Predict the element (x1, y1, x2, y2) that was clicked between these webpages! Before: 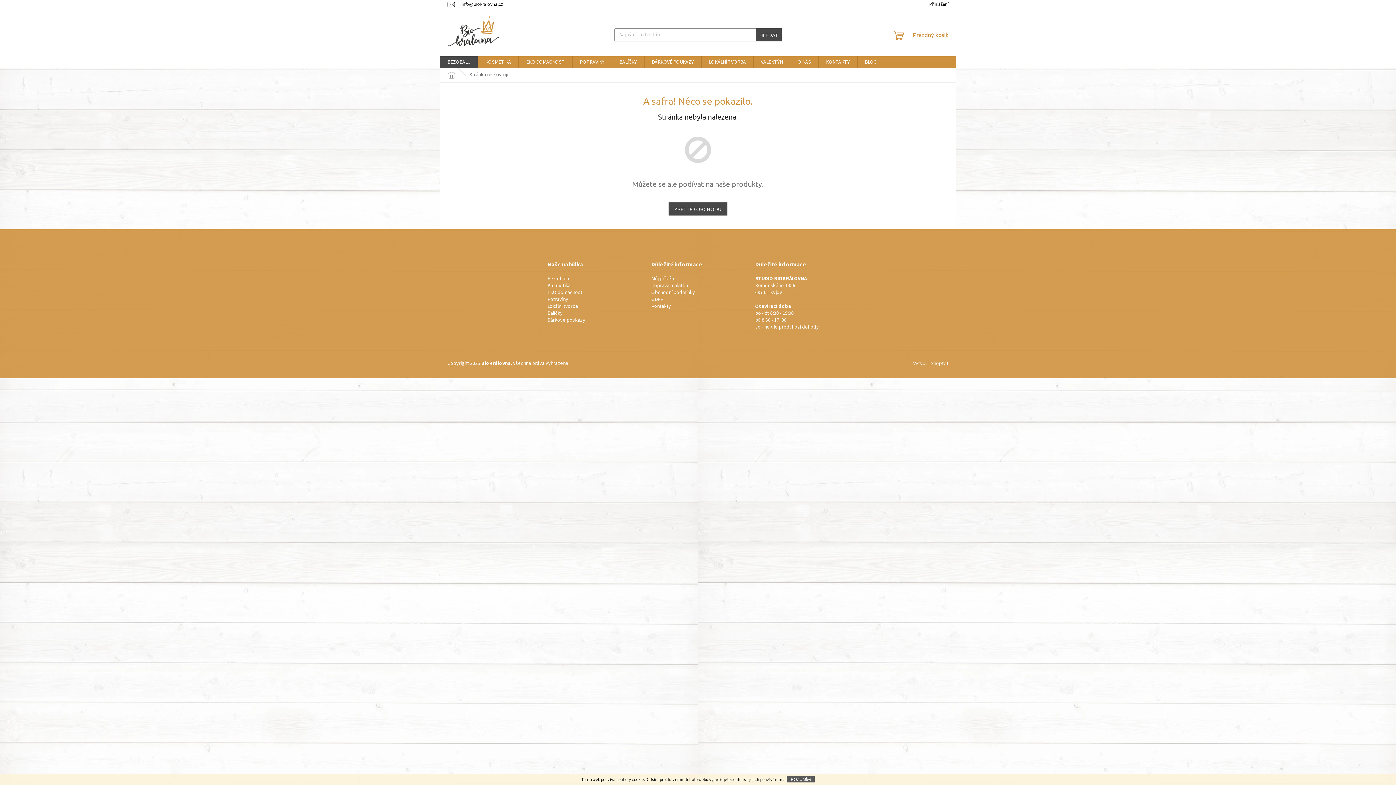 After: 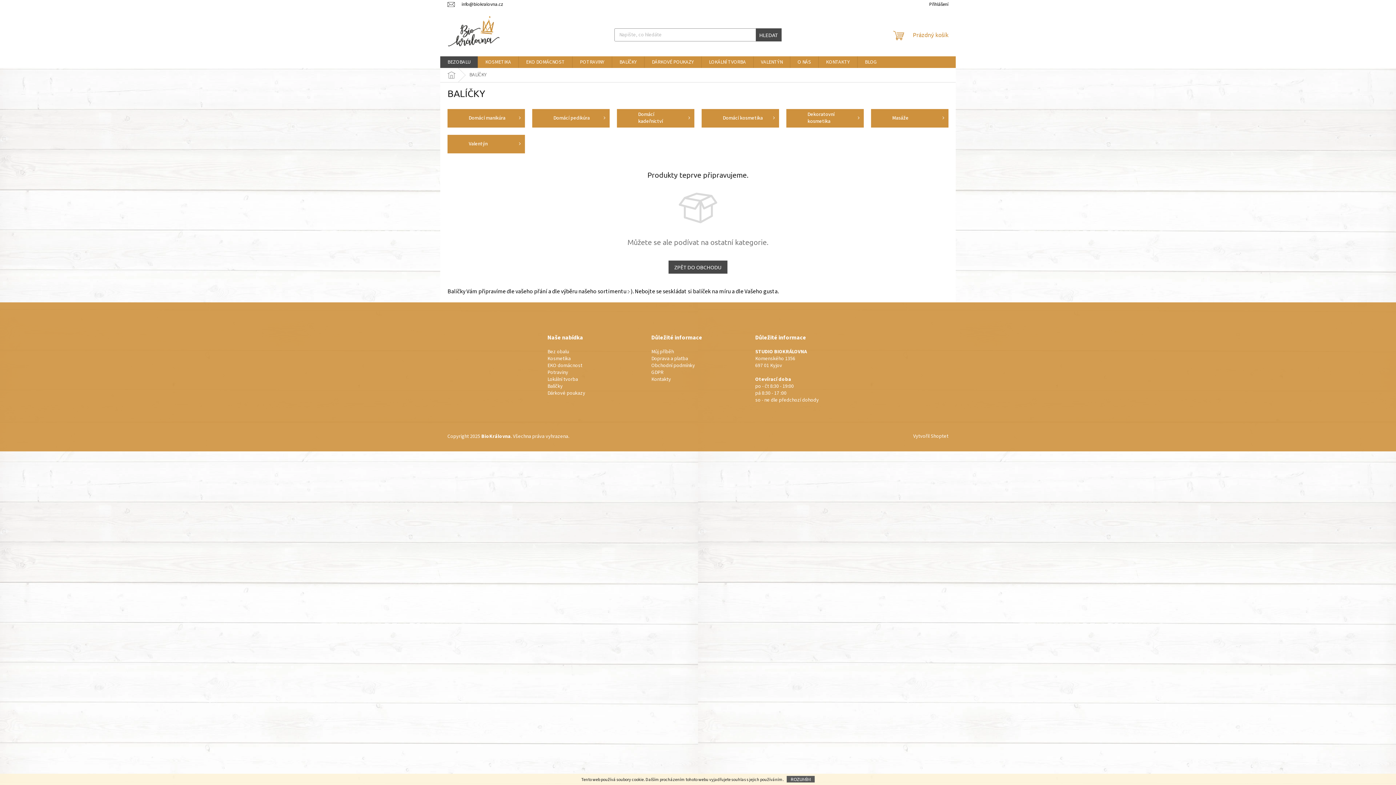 Action: bbox: (612, 56, 644, 68) label: BALÍČKY